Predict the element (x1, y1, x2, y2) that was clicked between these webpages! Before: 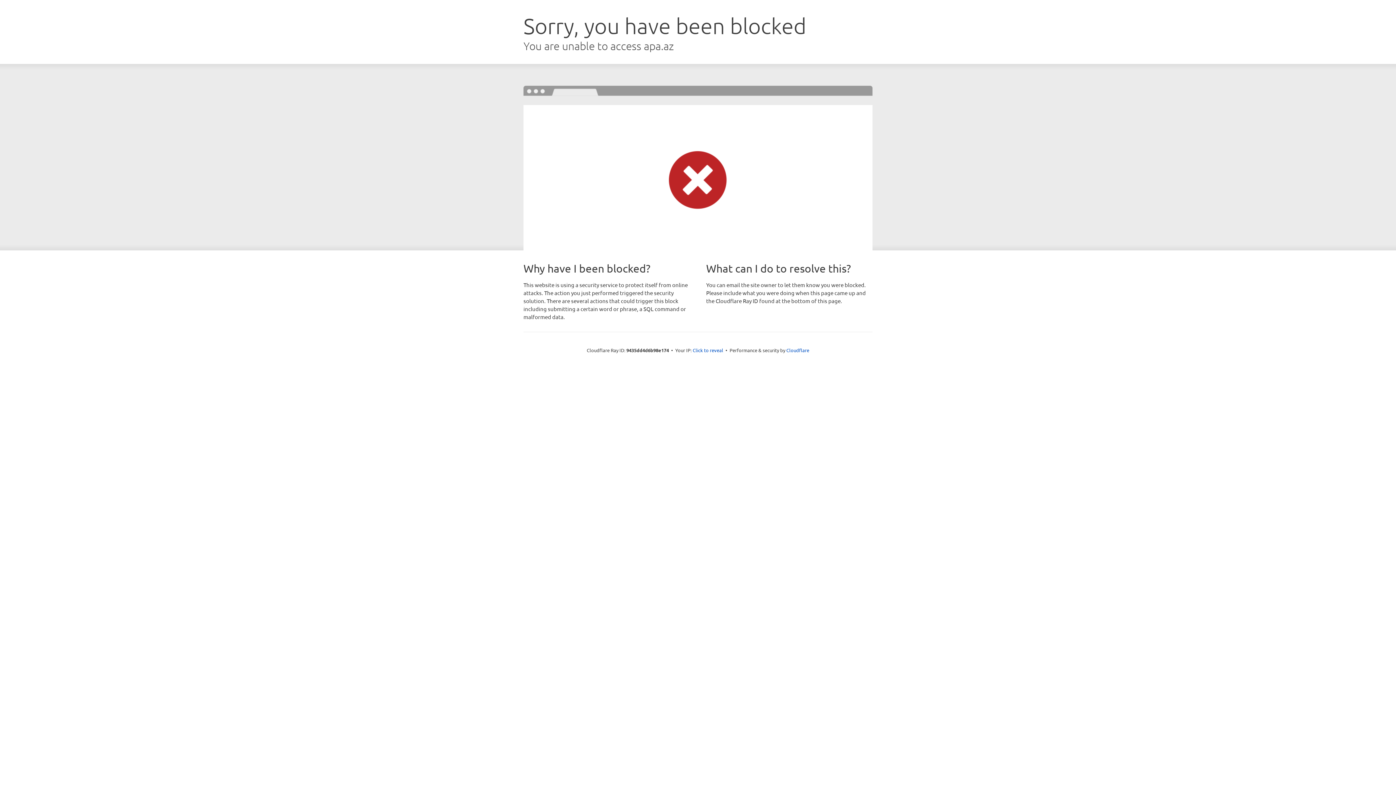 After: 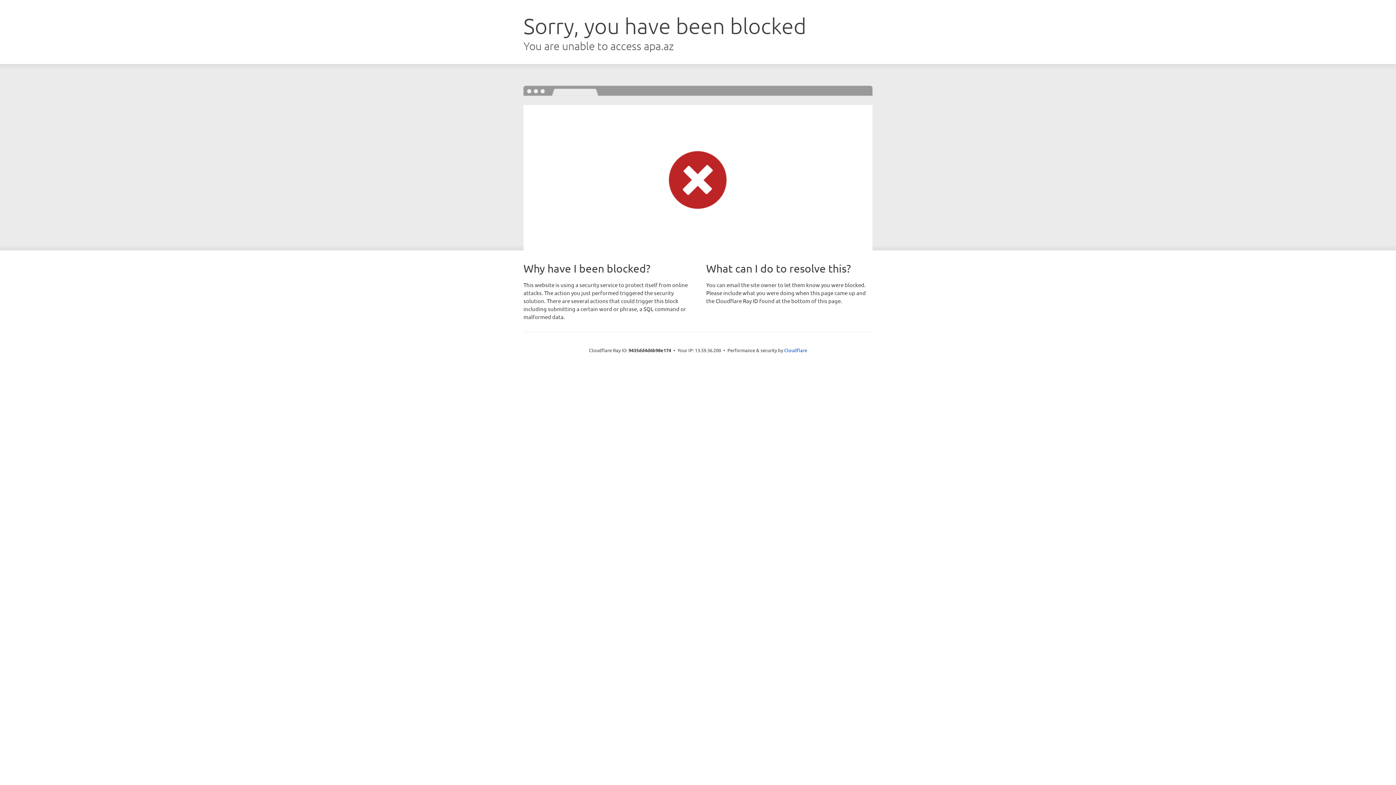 Action: label: Click to reveal bbox: (692, 346, 723, 353)